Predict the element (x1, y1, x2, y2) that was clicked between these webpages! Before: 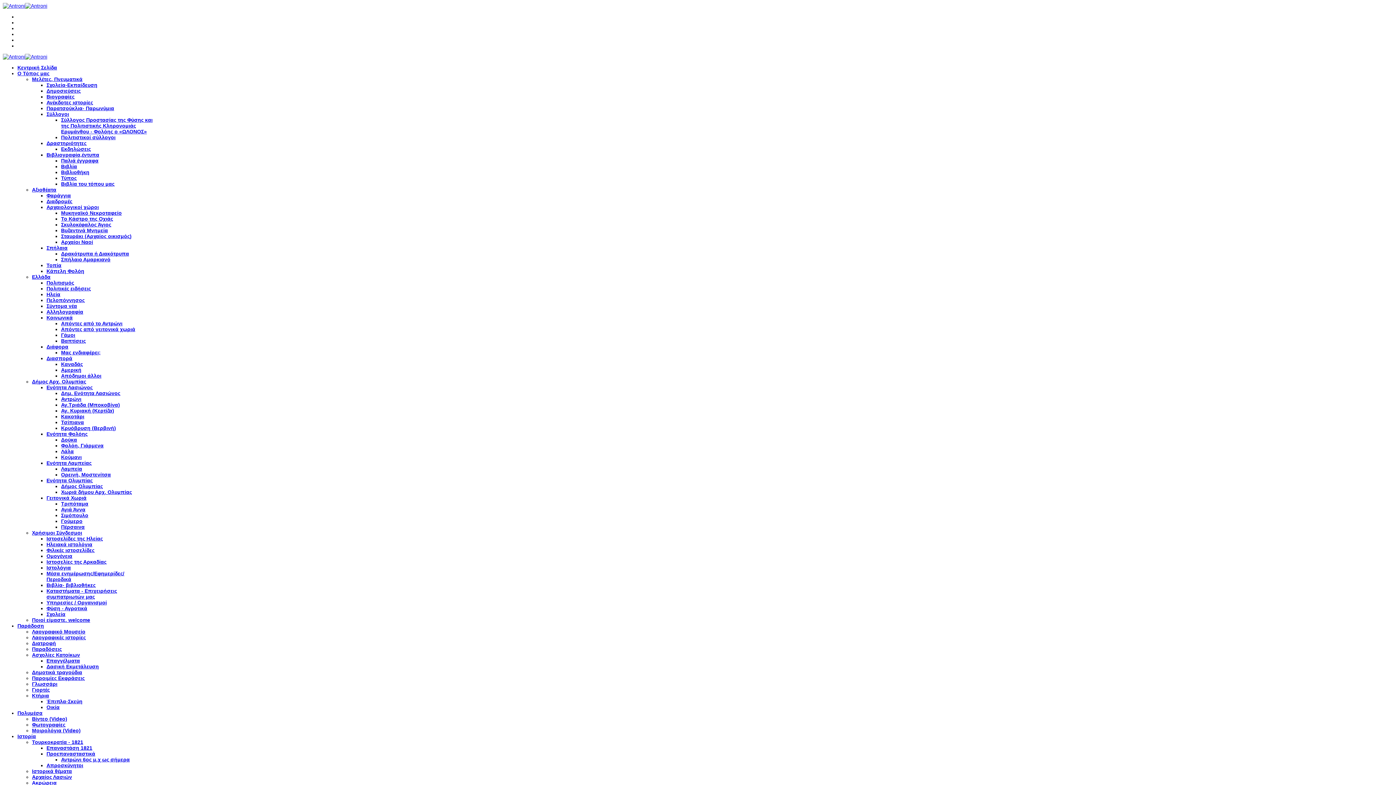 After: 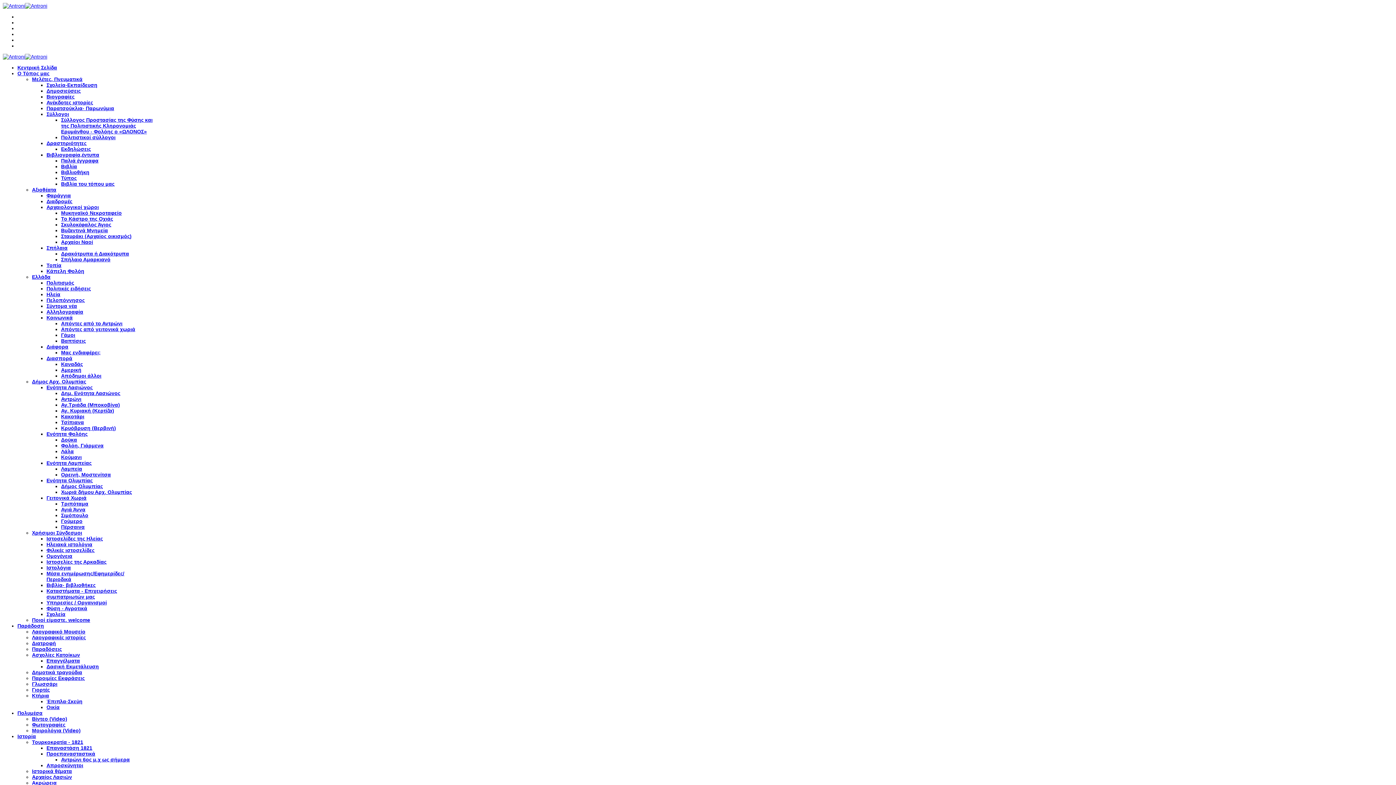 Action: bbox: (61, 437, 77, 442) label: Δούκα